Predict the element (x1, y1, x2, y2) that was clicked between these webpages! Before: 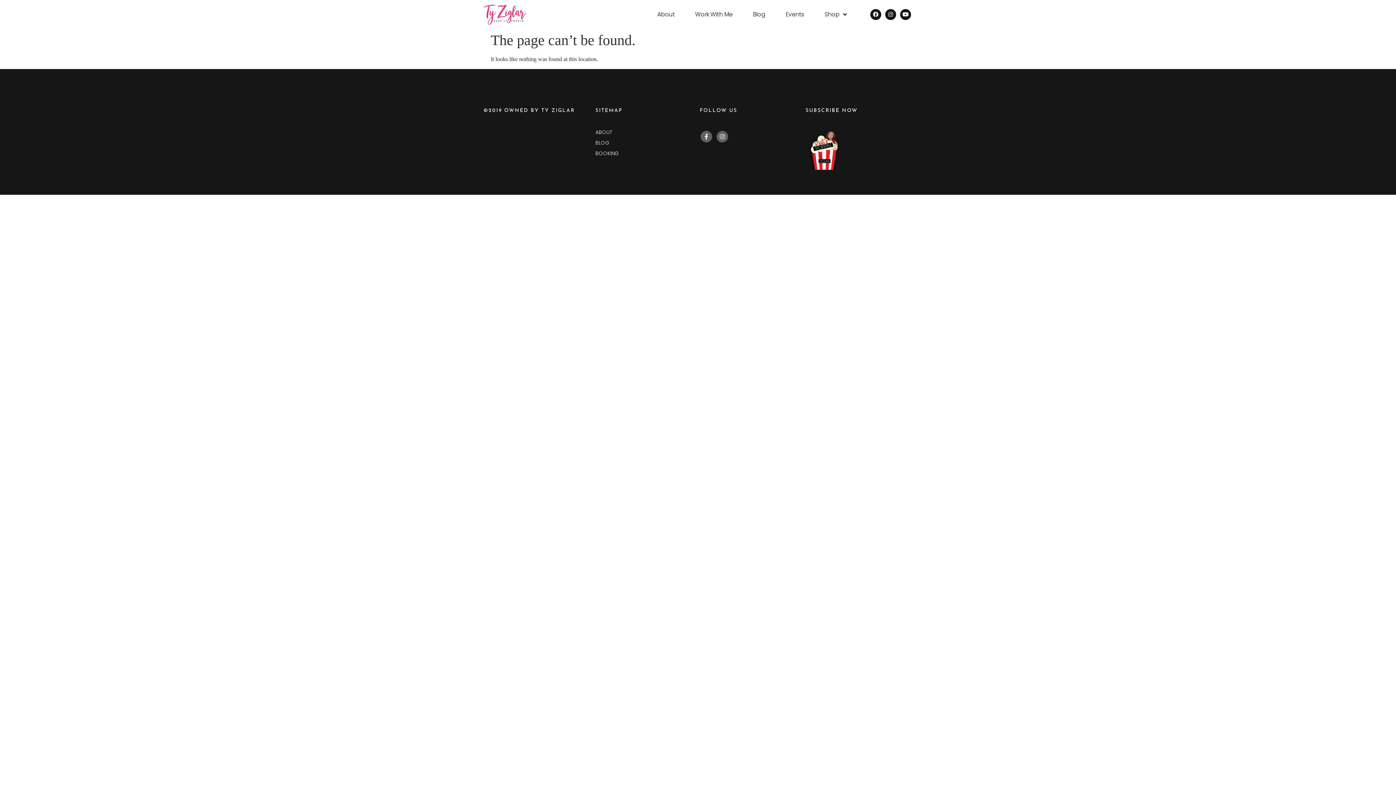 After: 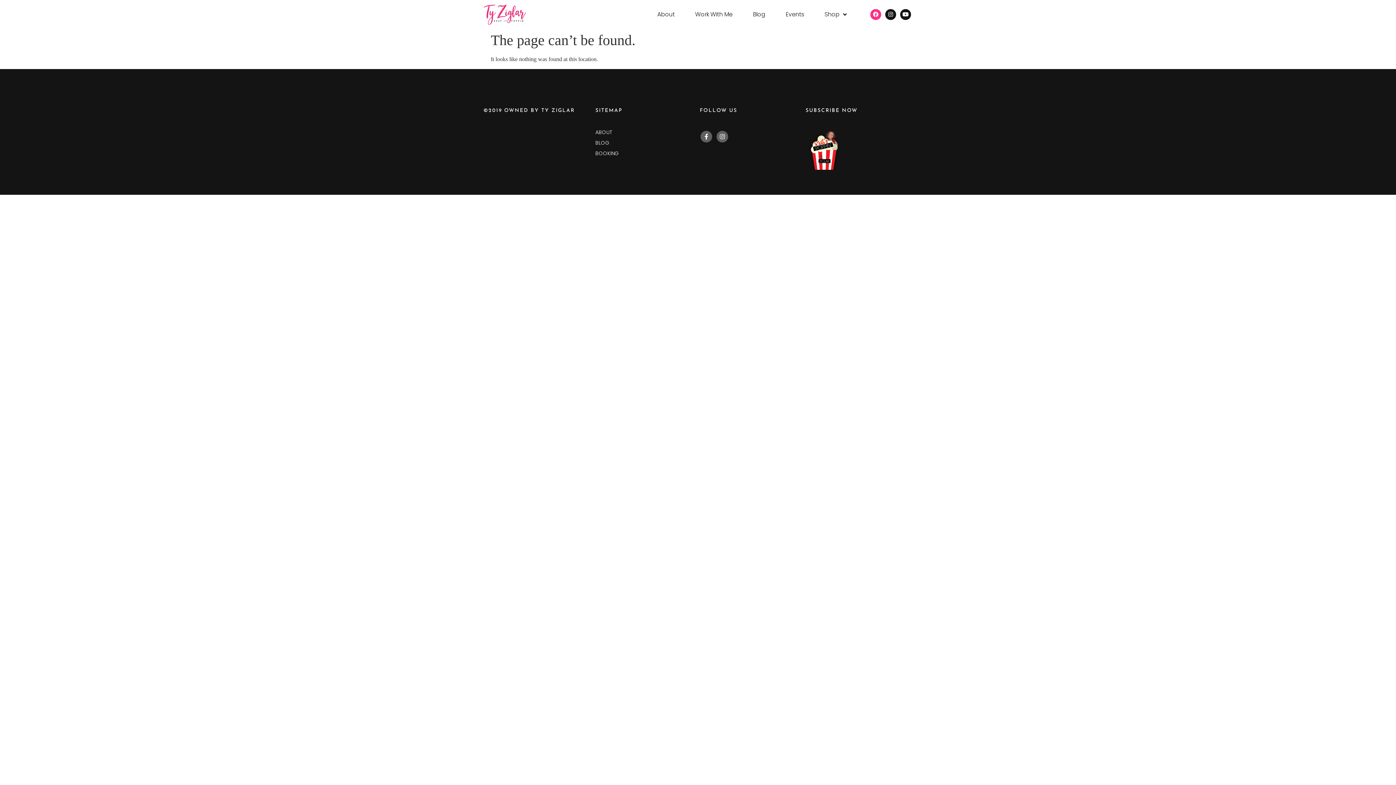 Action: bbox: (870, 8, 881, 19) label: Facebook